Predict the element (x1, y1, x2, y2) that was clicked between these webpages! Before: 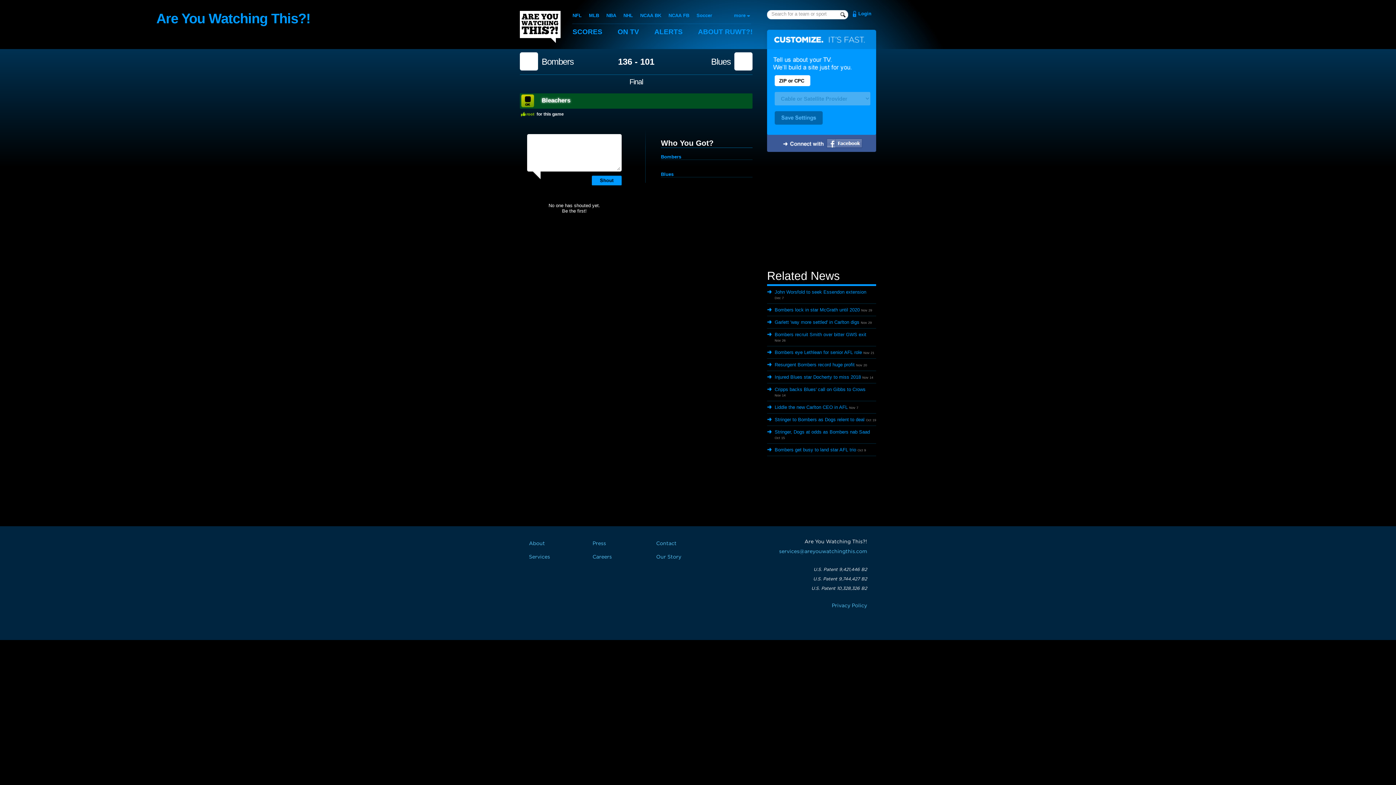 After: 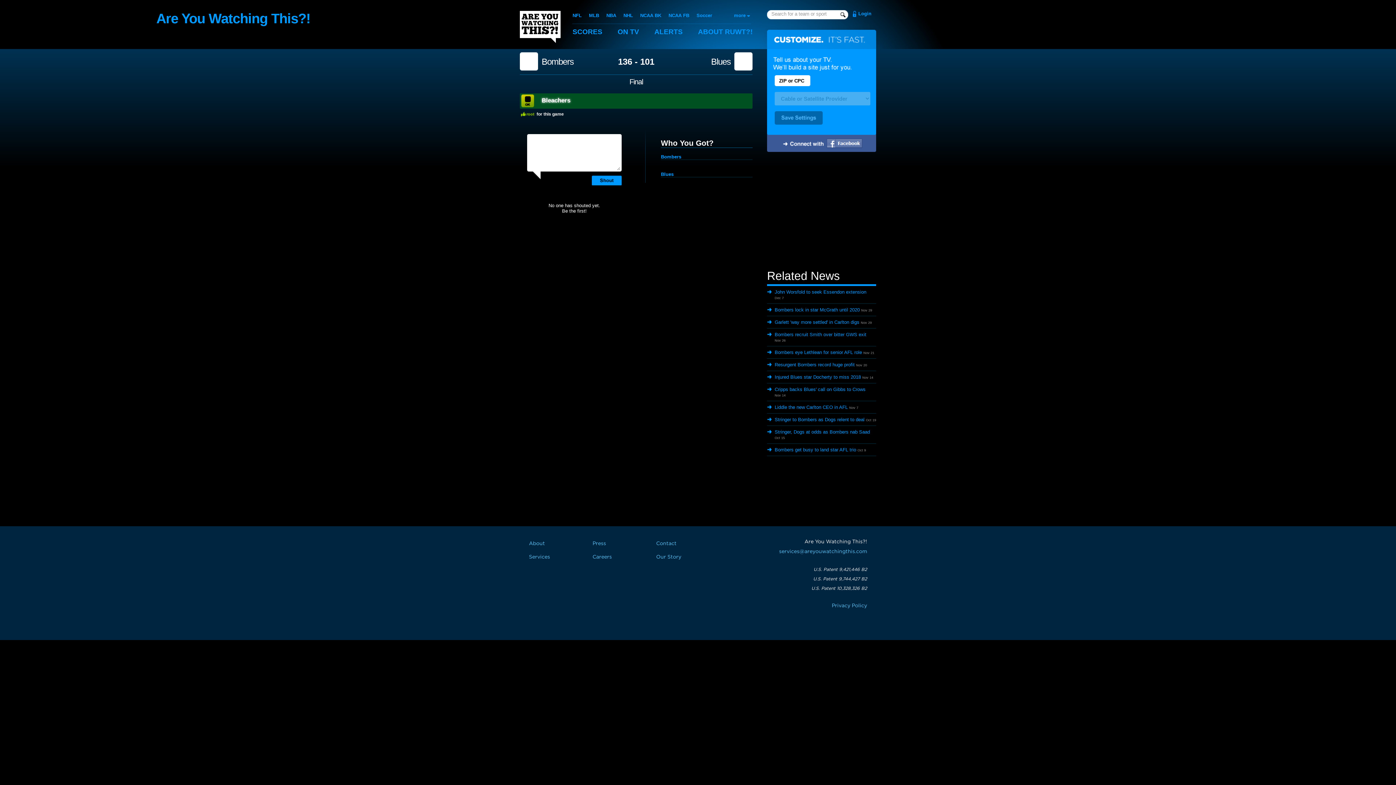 Action: label: Bleachers bbox: (536, 94, 576, 106)